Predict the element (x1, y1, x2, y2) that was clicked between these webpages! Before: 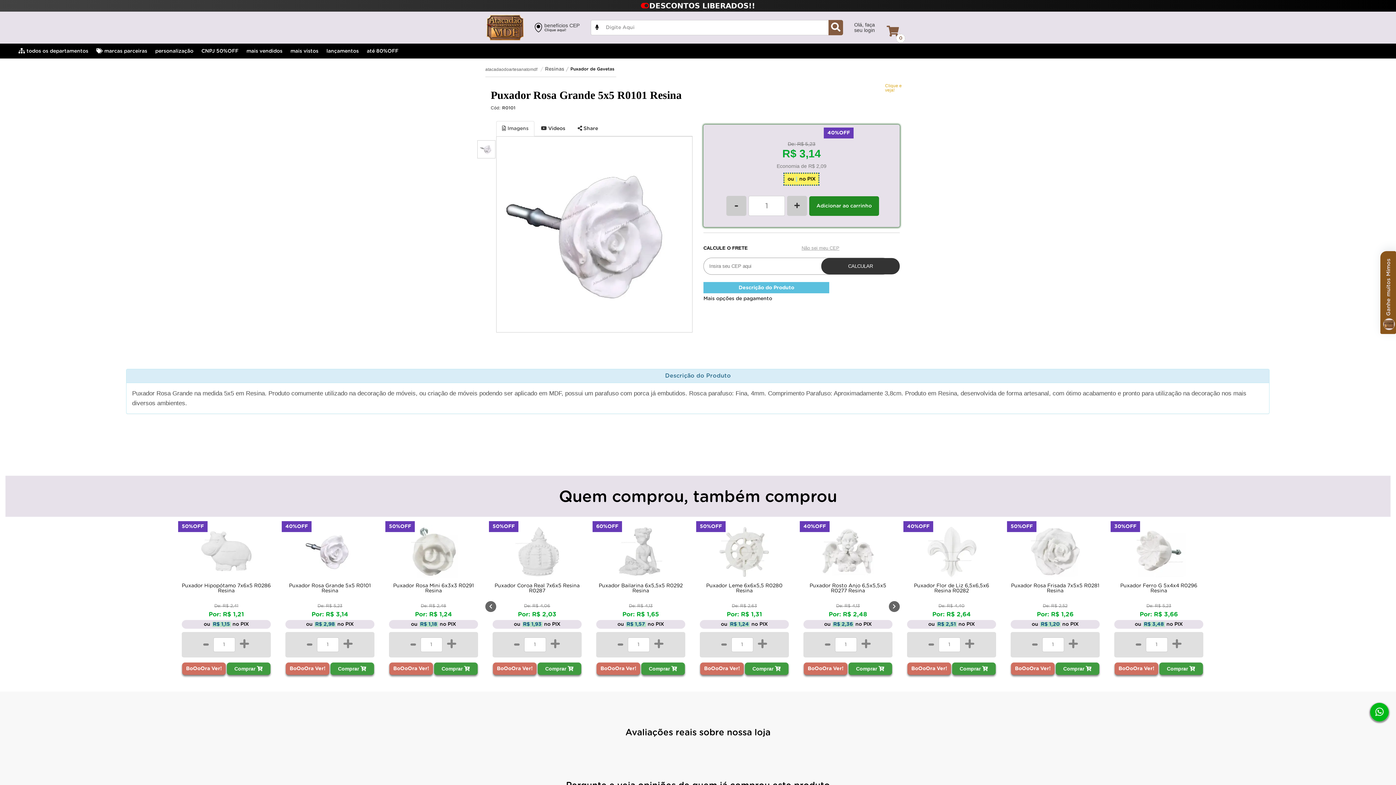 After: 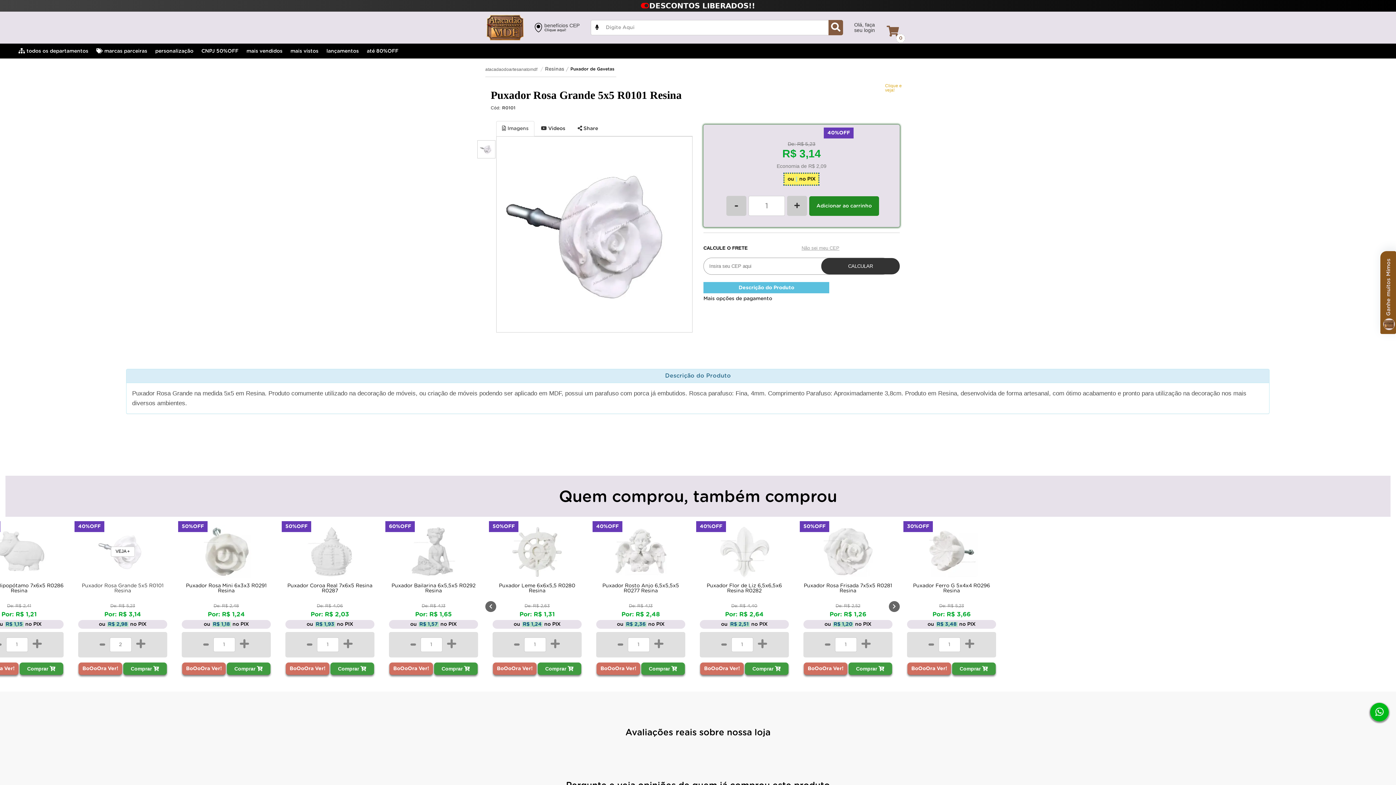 Action: bbox: (653, 636, 664, 654) label: +